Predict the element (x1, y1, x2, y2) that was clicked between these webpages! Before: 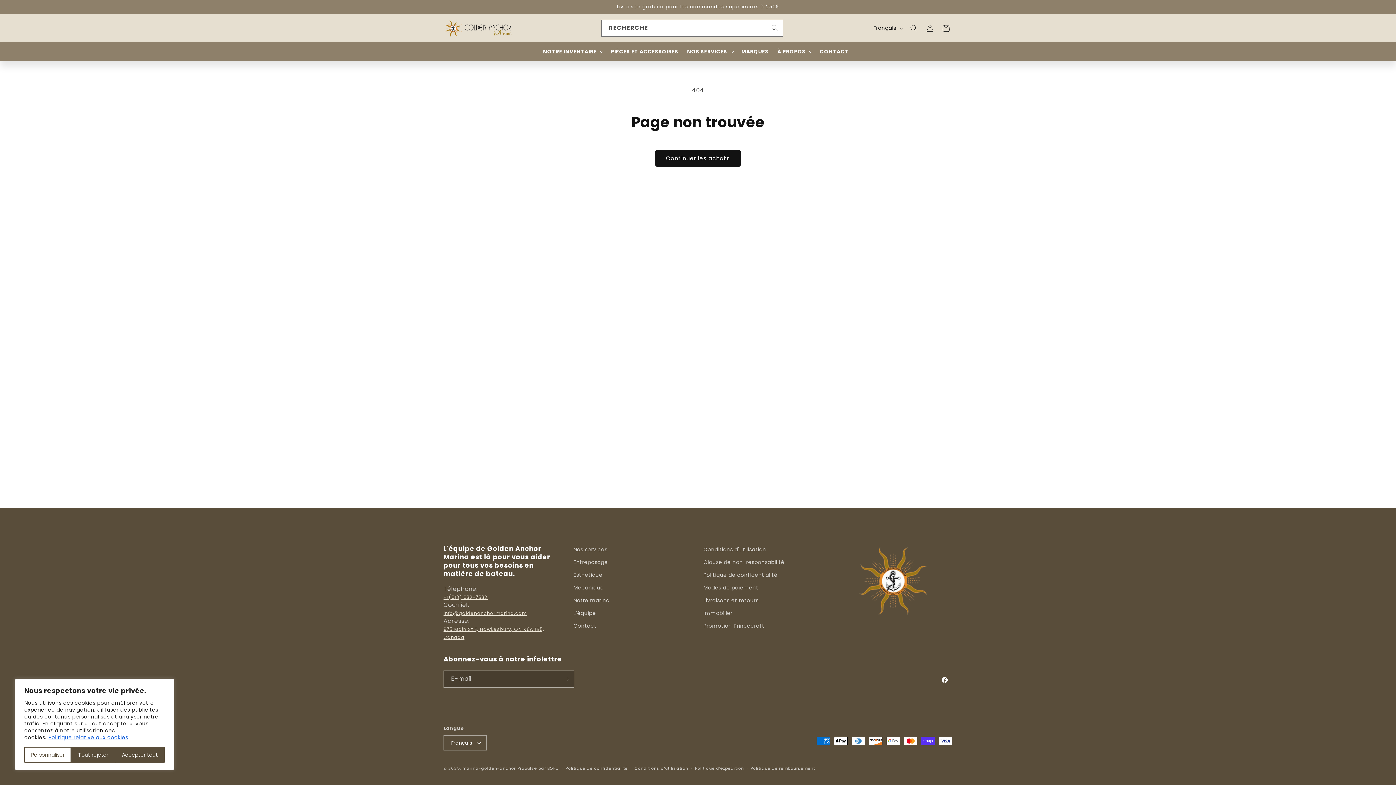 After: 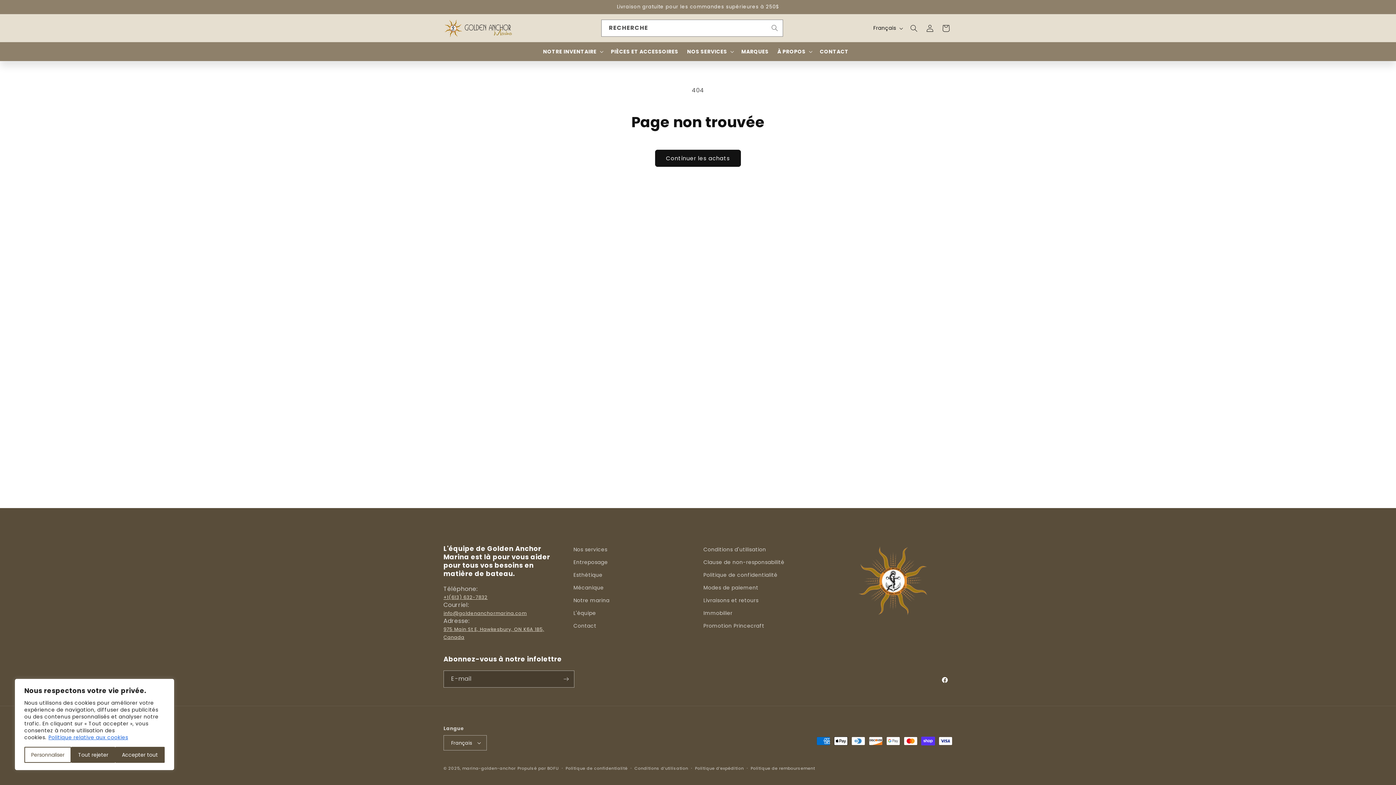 Action: label: +1(613) 632-7832 bbox: (443, 594, 487, 600)